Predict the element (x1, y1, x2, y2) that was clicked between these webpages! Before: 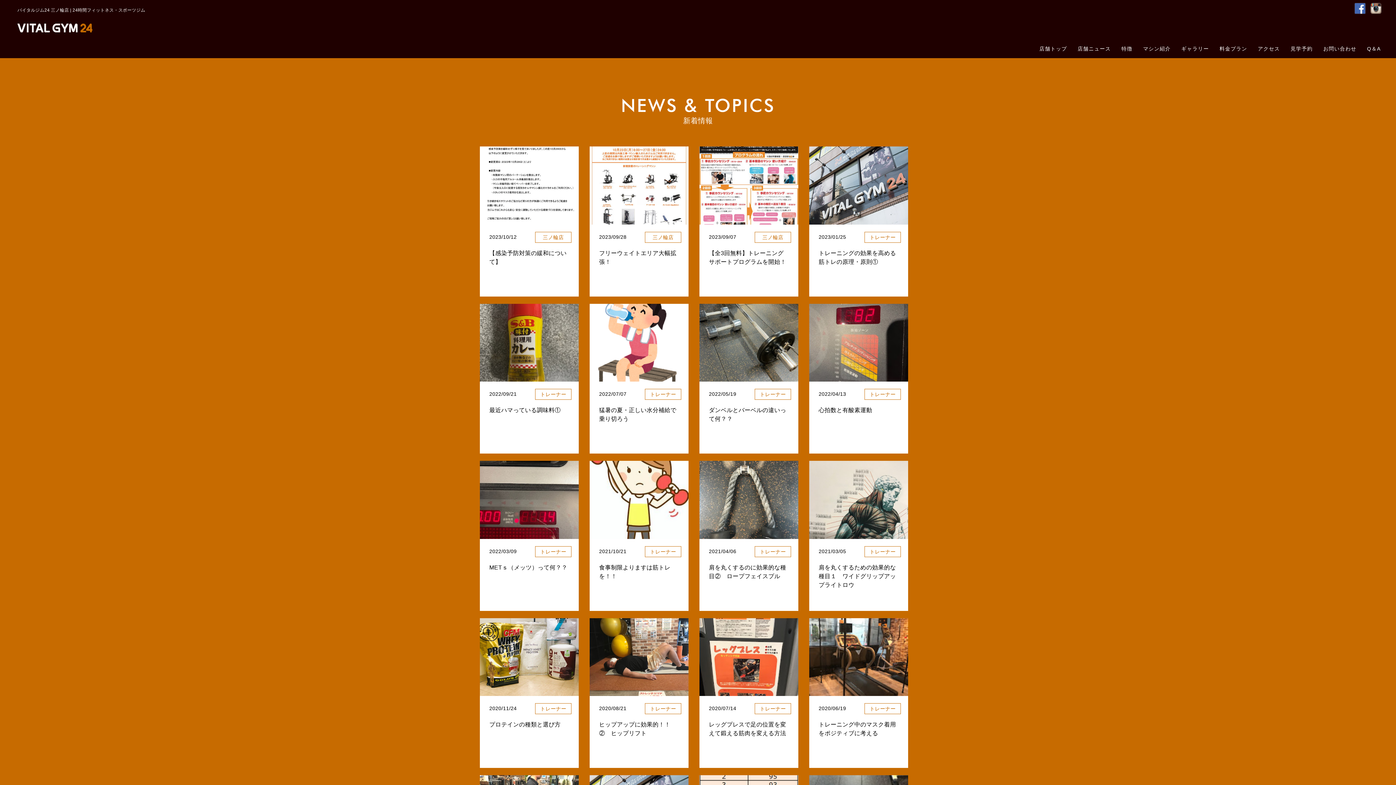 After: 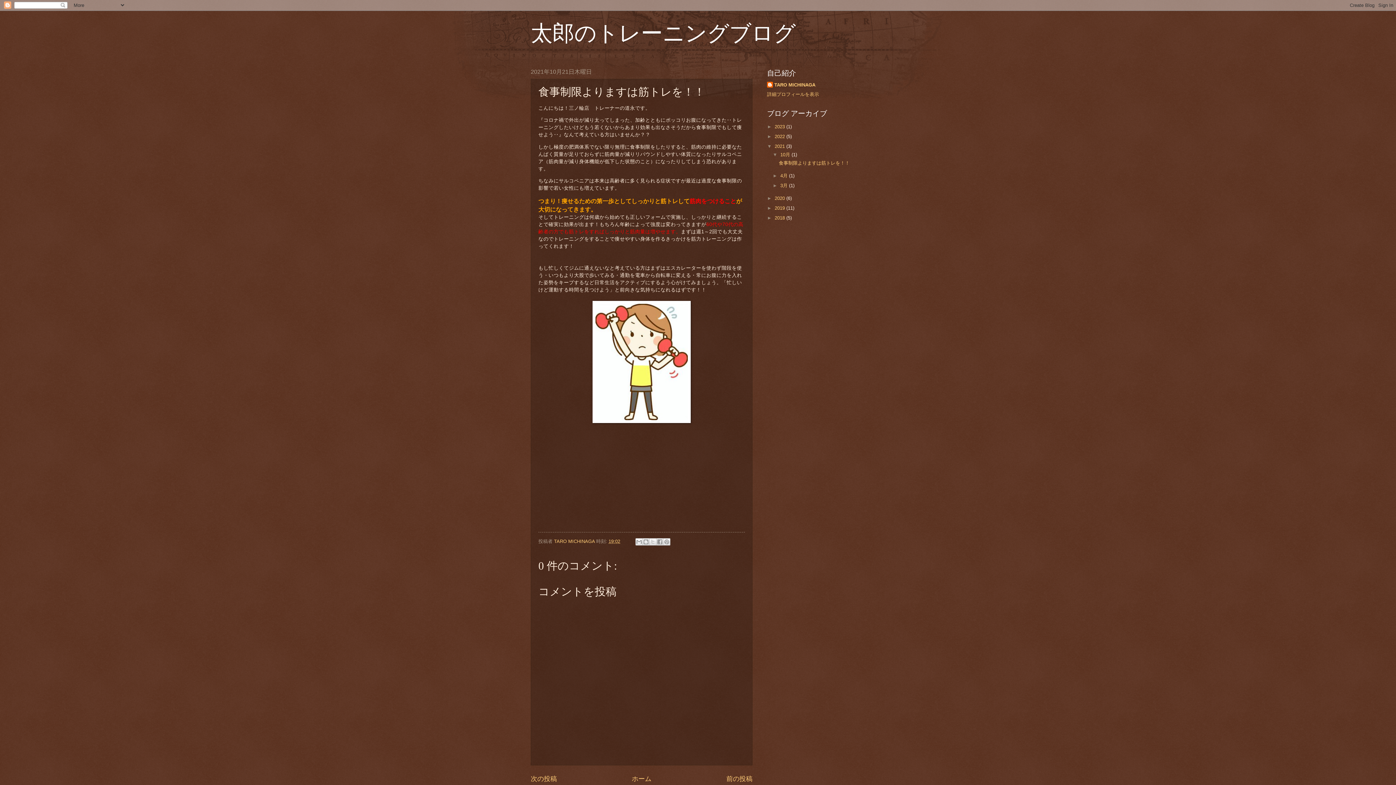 Action: bbox: (589, 461, 688, 539) label: more